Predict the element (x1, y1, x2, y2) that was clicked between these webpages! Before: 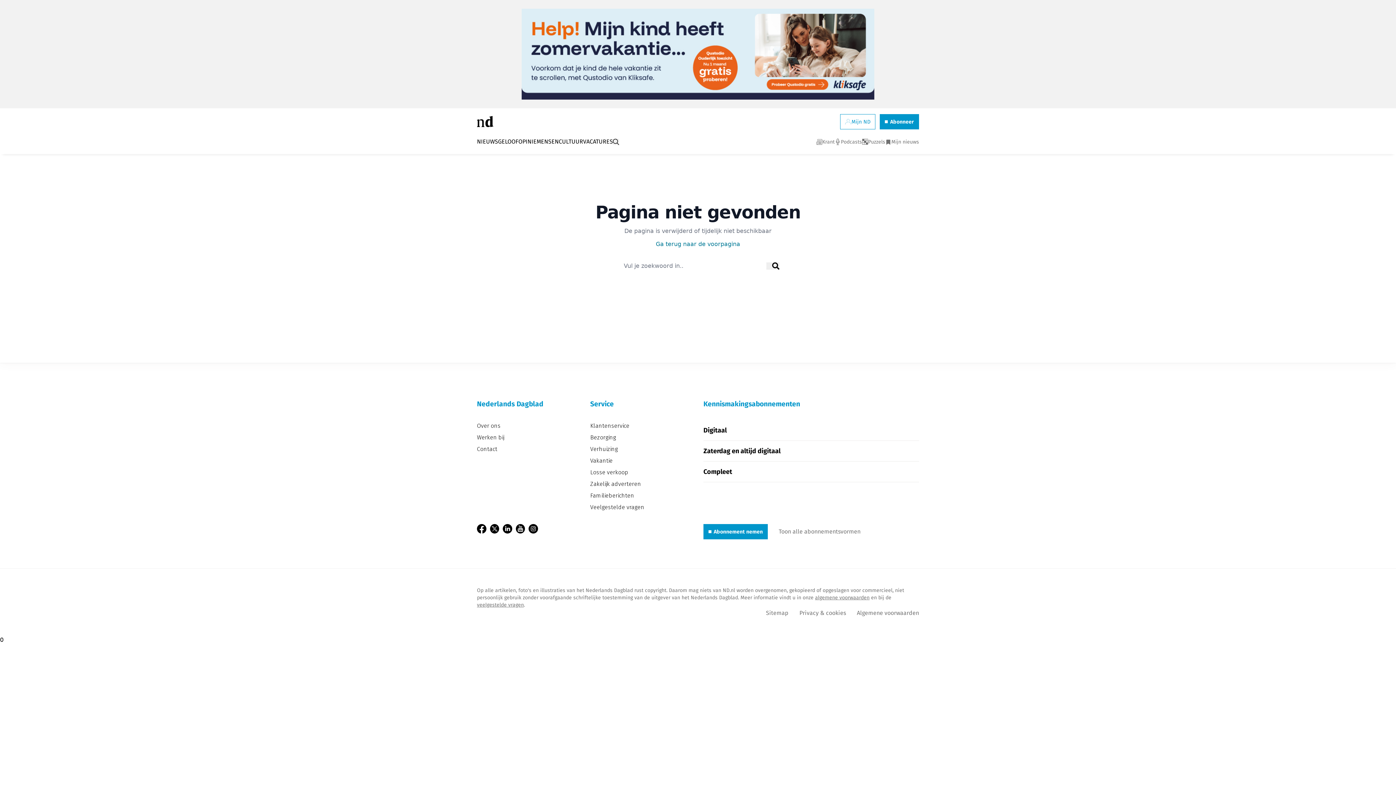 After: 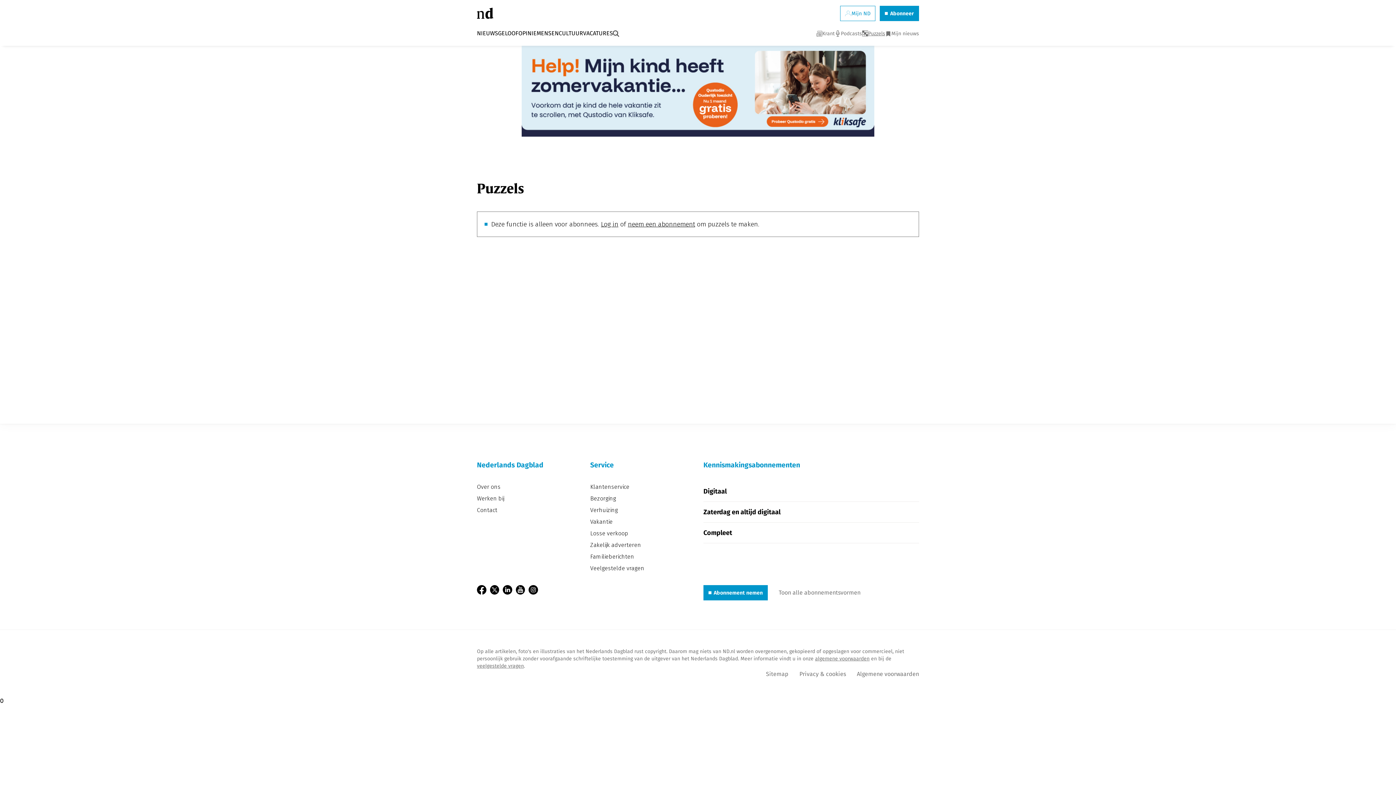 Action: label: Puzzels bbox: (862, 138, 885, 145)